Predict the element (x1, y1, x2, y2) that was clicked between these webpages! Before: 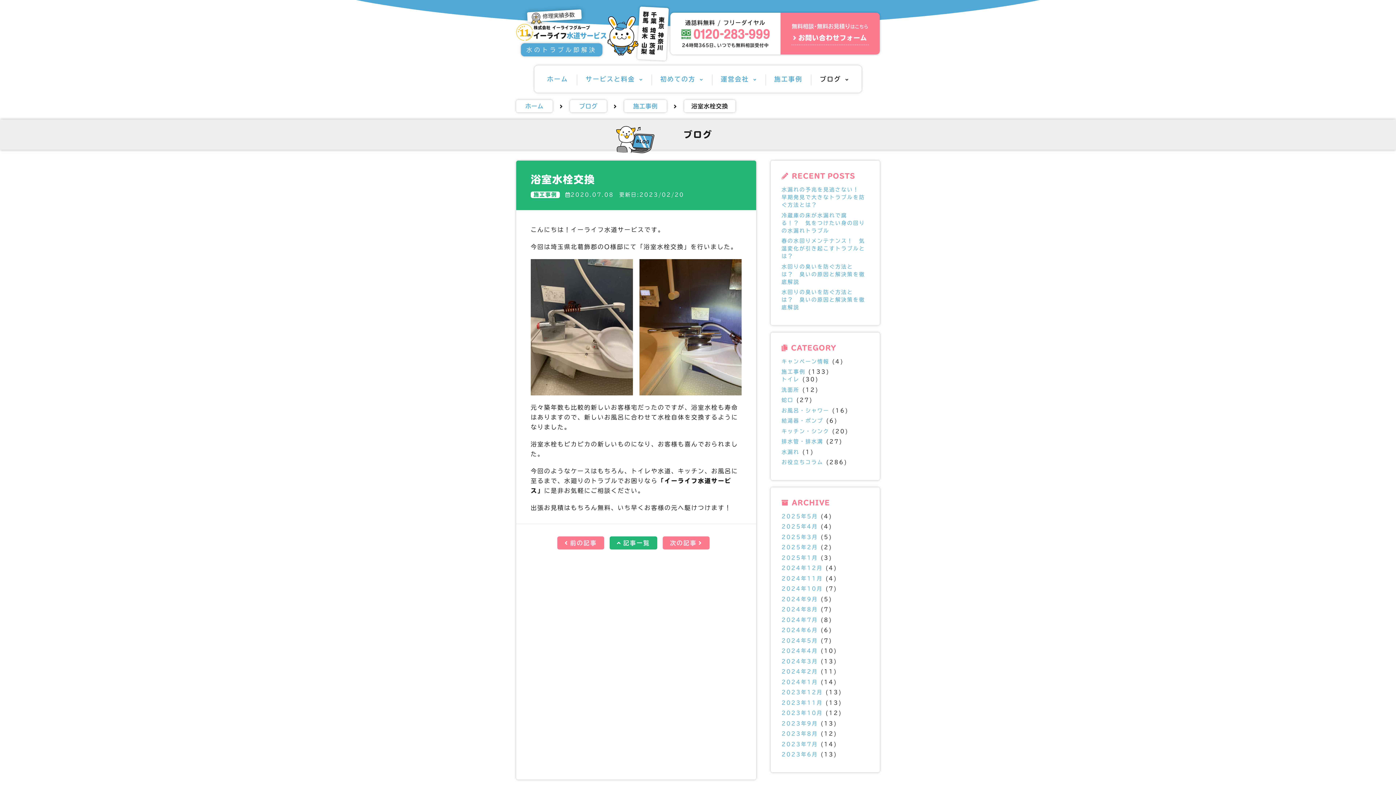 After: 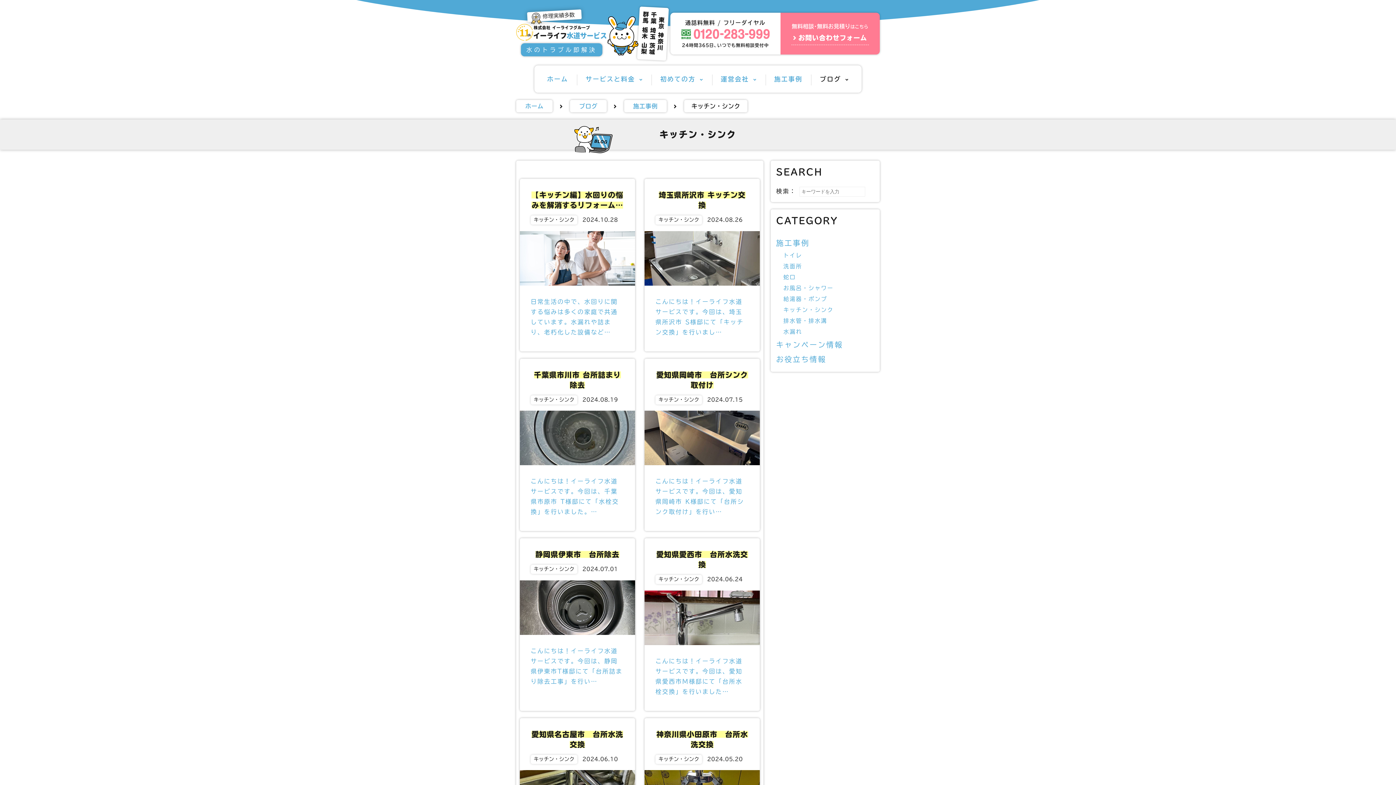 Action: bbox: (781, 428, 829, 434) label: キッチン・シンク